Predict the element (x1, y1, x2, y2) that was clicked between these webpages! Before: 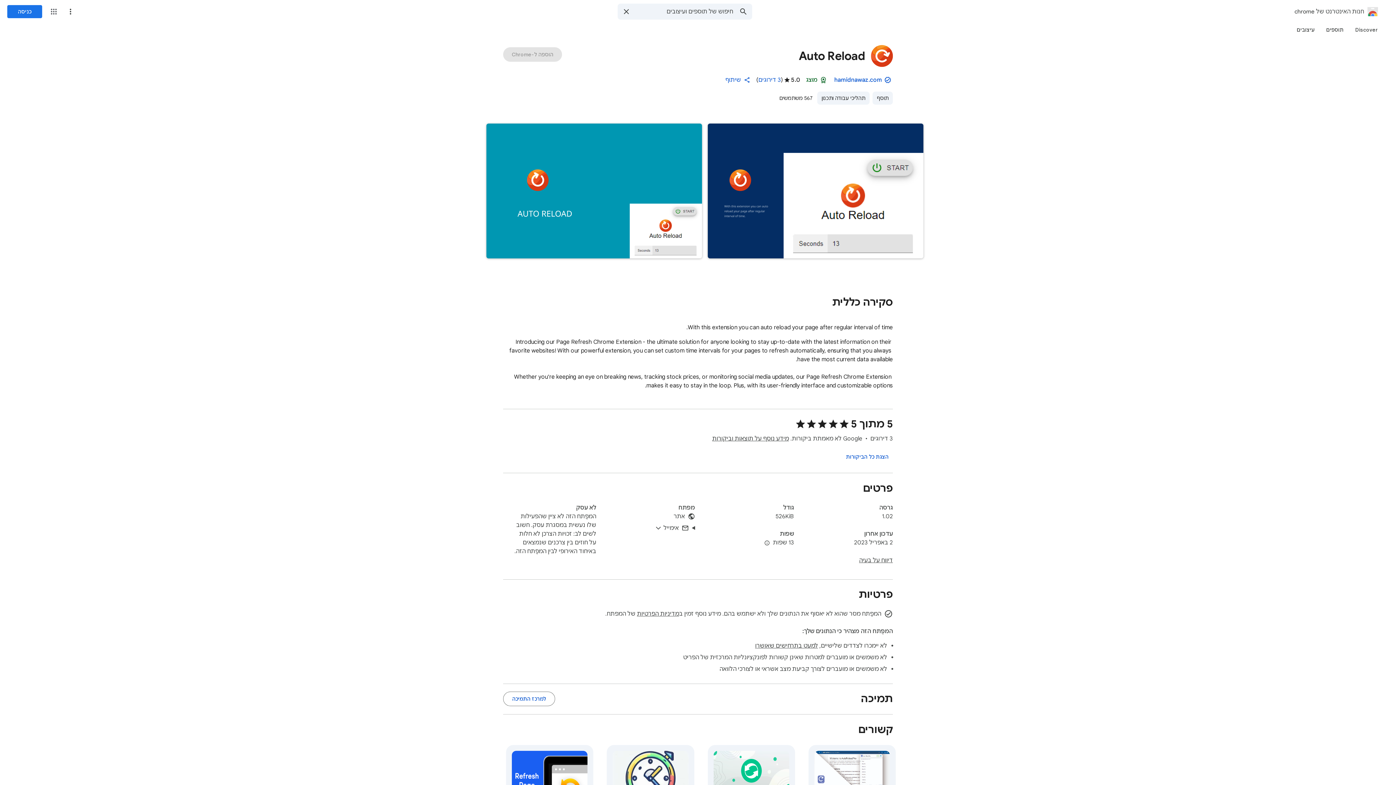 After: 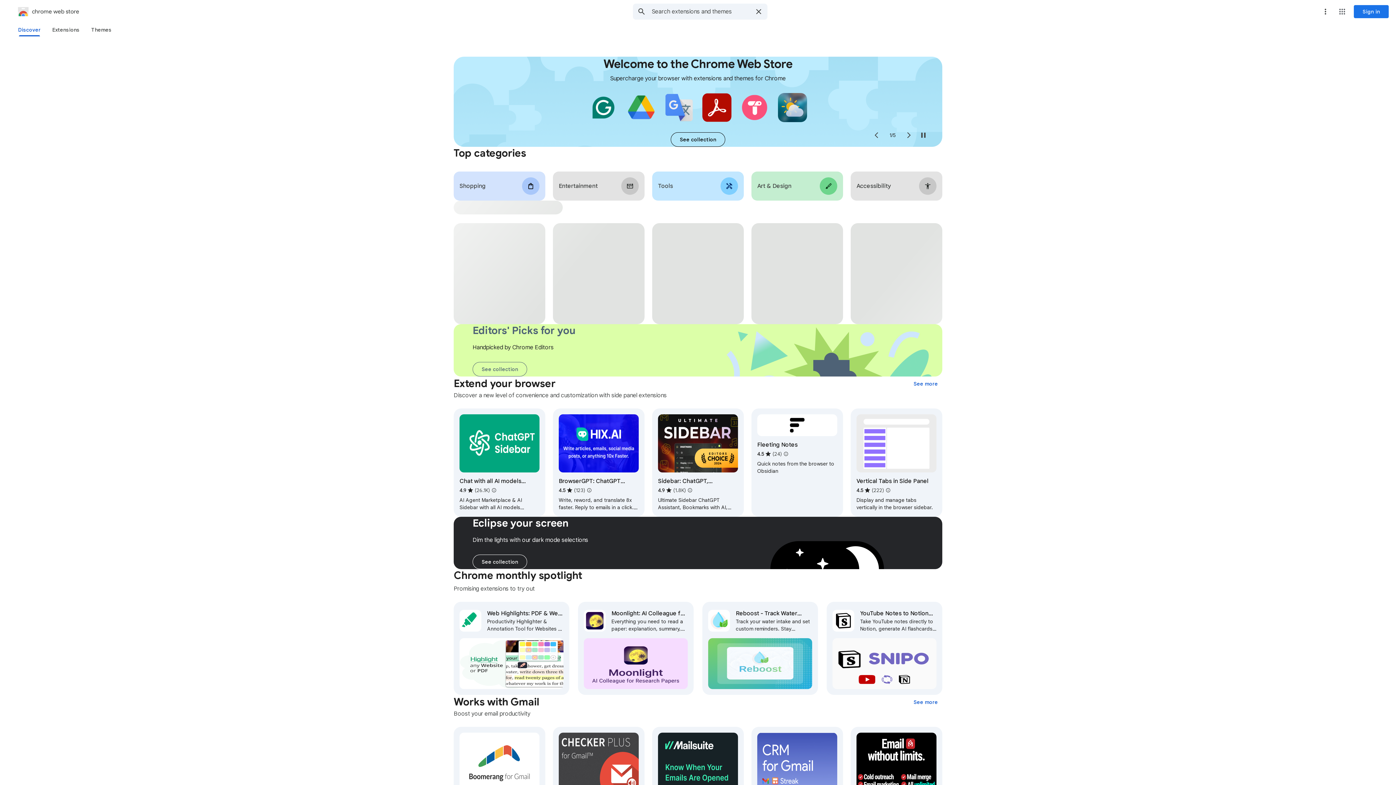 Action: label: ‏חנות האינטרנט של chrome bbox: (1294, 5, 1393, 17)